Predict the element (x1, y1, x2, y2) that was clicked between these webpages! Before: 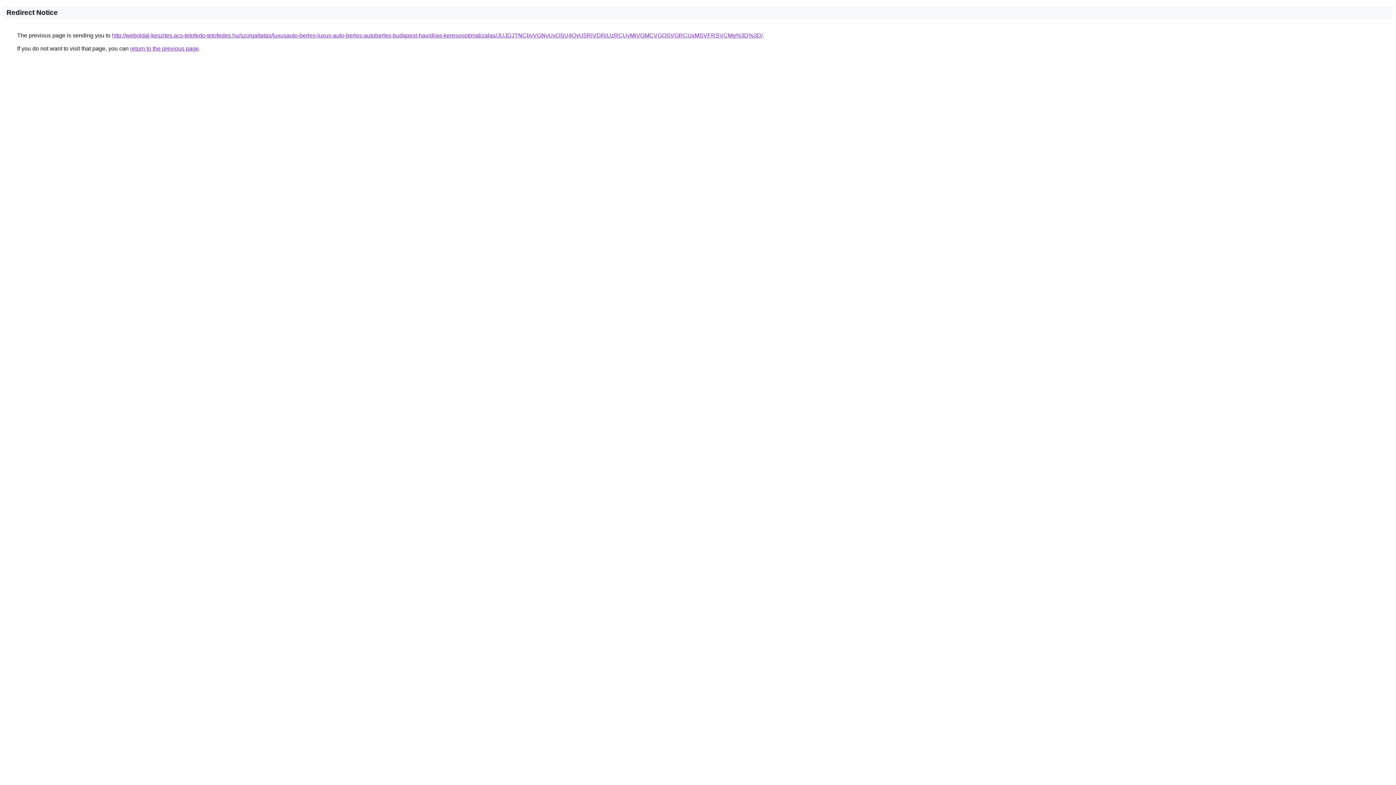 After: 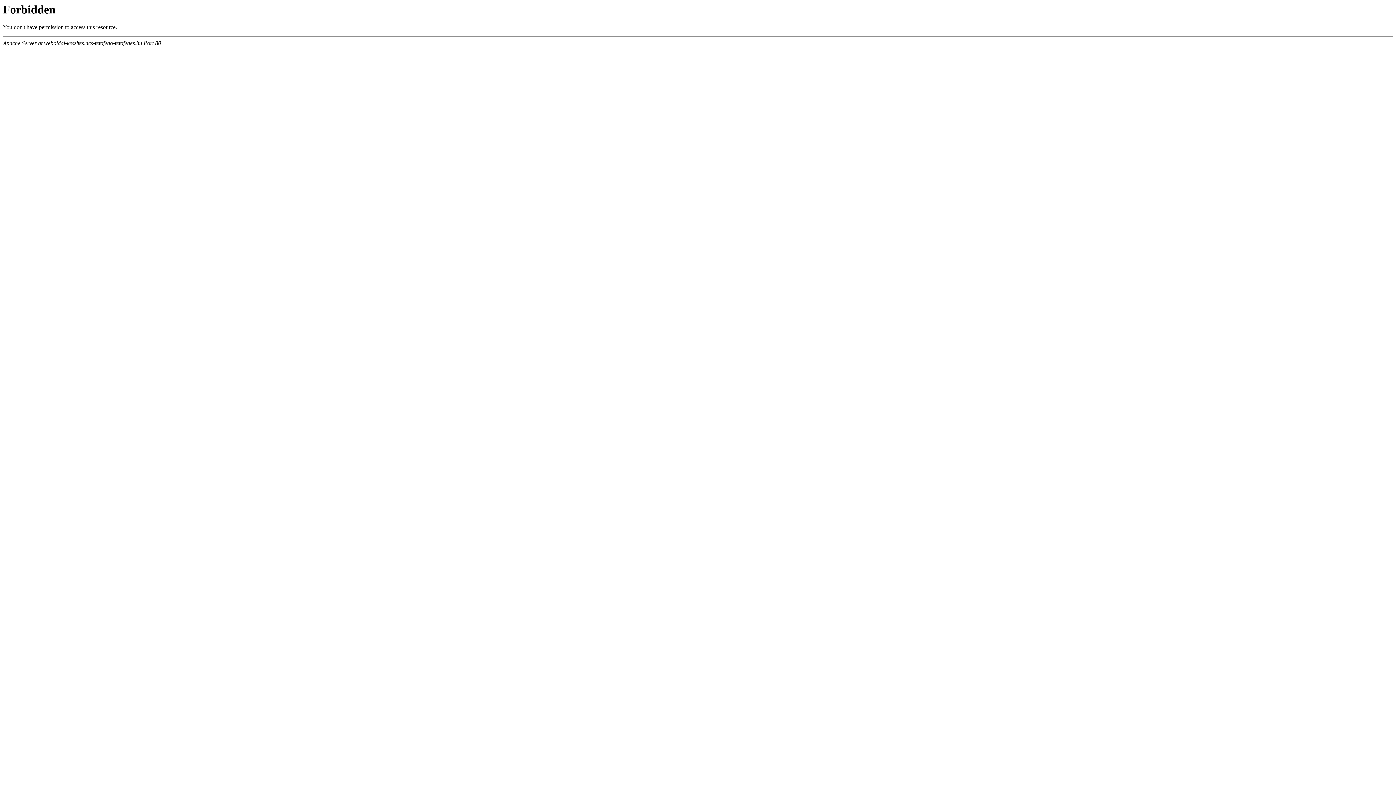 Action: label: http://weboldal-keszites.acs-tetofedo-tetofedes.hu/szolgaltatas/luxusauto-berles-luxus-auto-berles-autoberles-budapest-havidijas-keresooptimalizalas/JUJDJTNCbyVGNyUxOSU4QyU5RiVDRiUzRCUyMiVGMCVGOSVGRCUxMSVFRSVCMg%3D%3D/ bbox: (112, 32, 762, 38)